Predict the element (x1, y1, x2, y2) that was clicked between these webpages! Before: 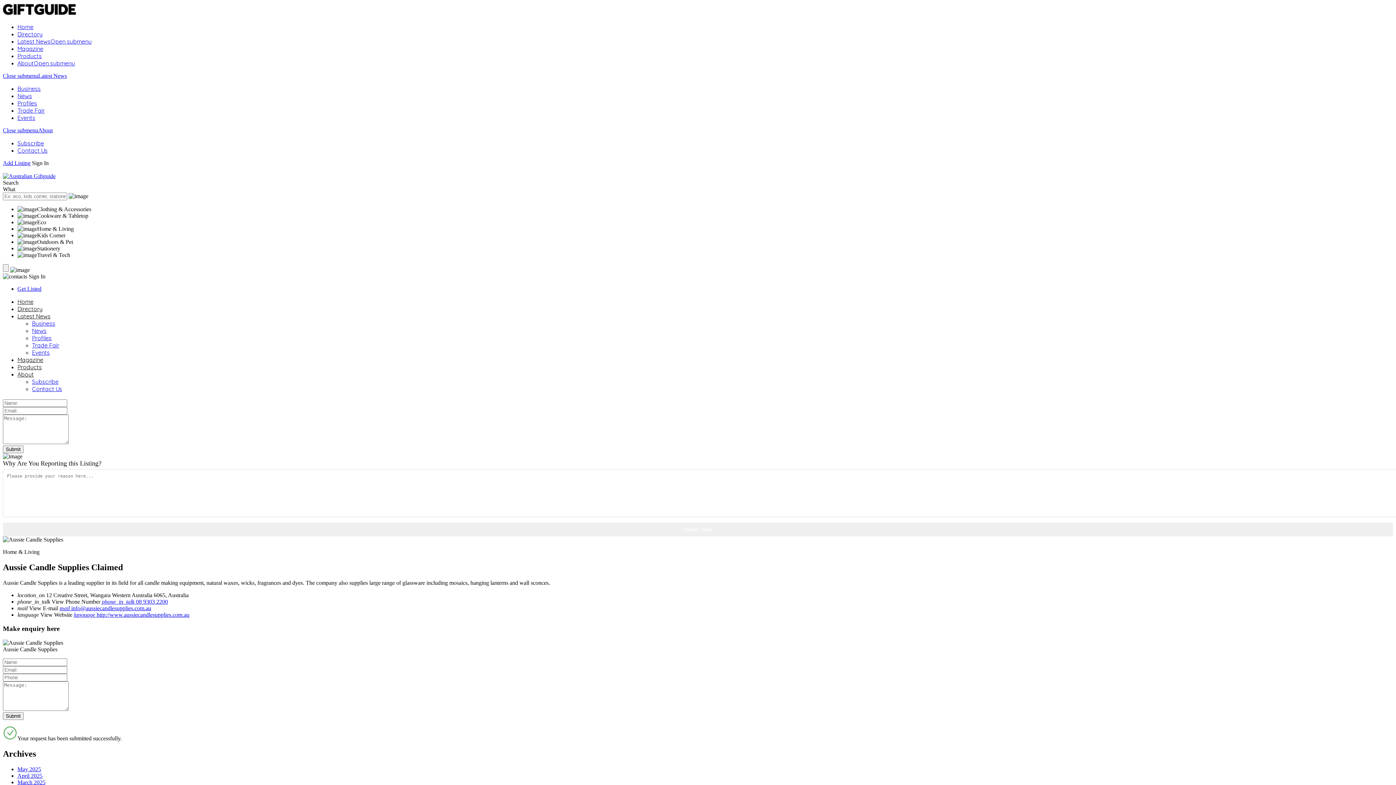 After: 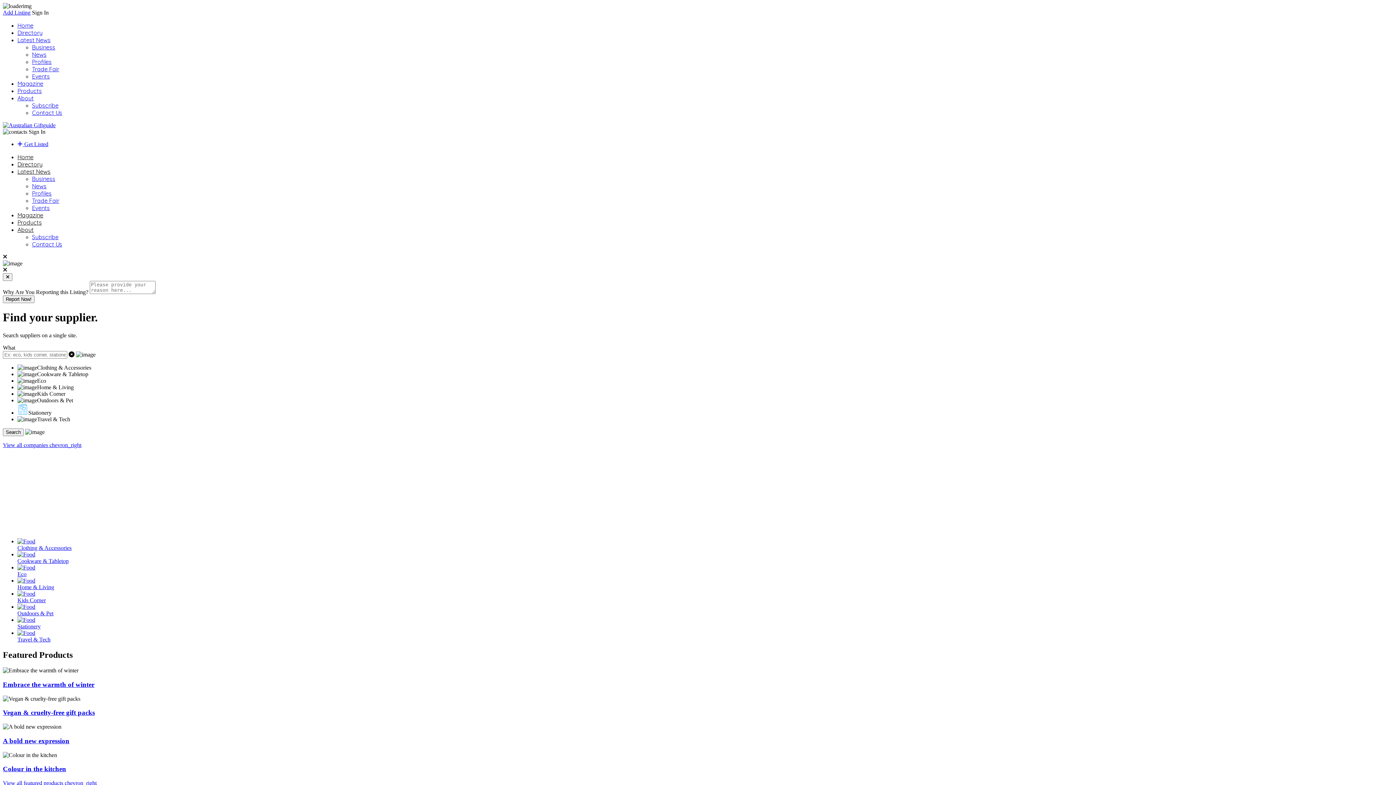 Action: bbox: (2, 173, 55, 179)